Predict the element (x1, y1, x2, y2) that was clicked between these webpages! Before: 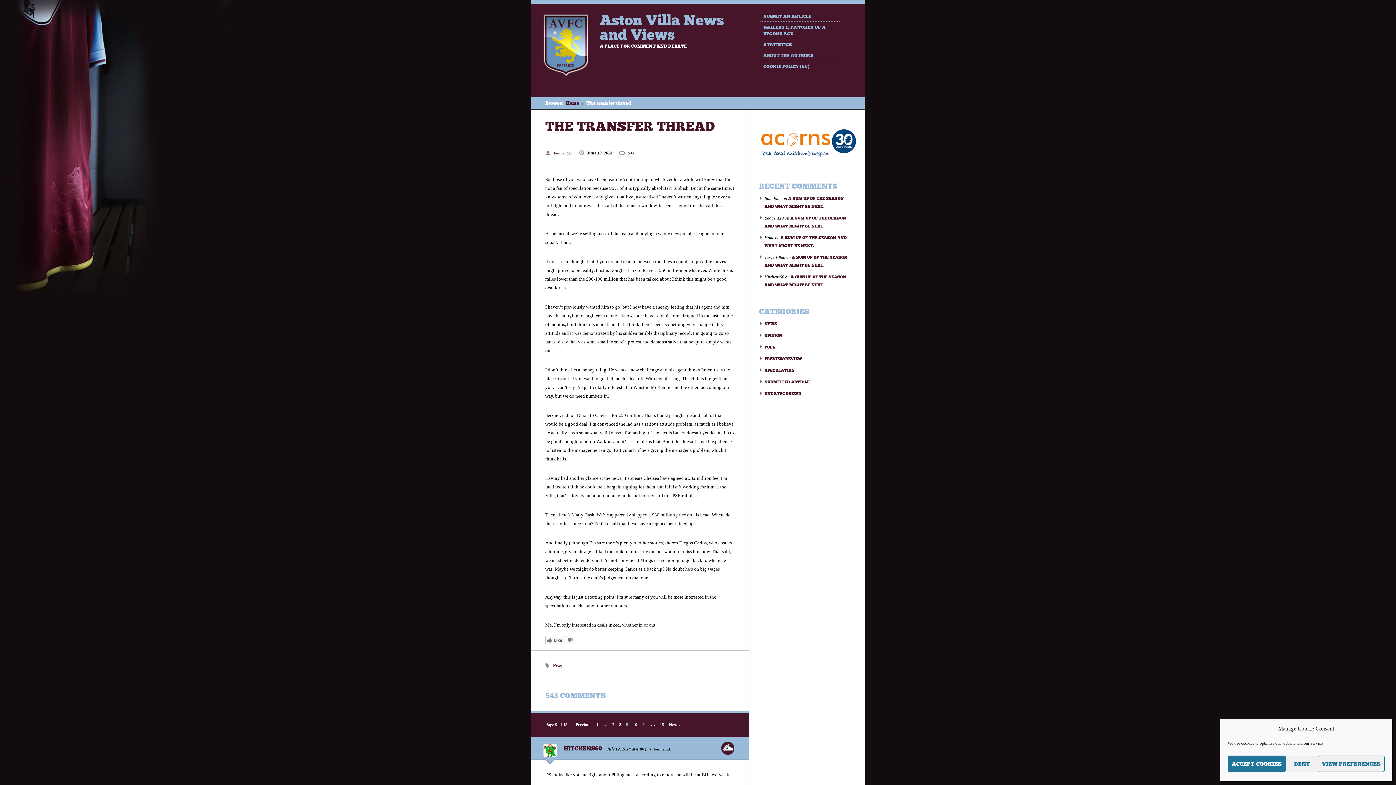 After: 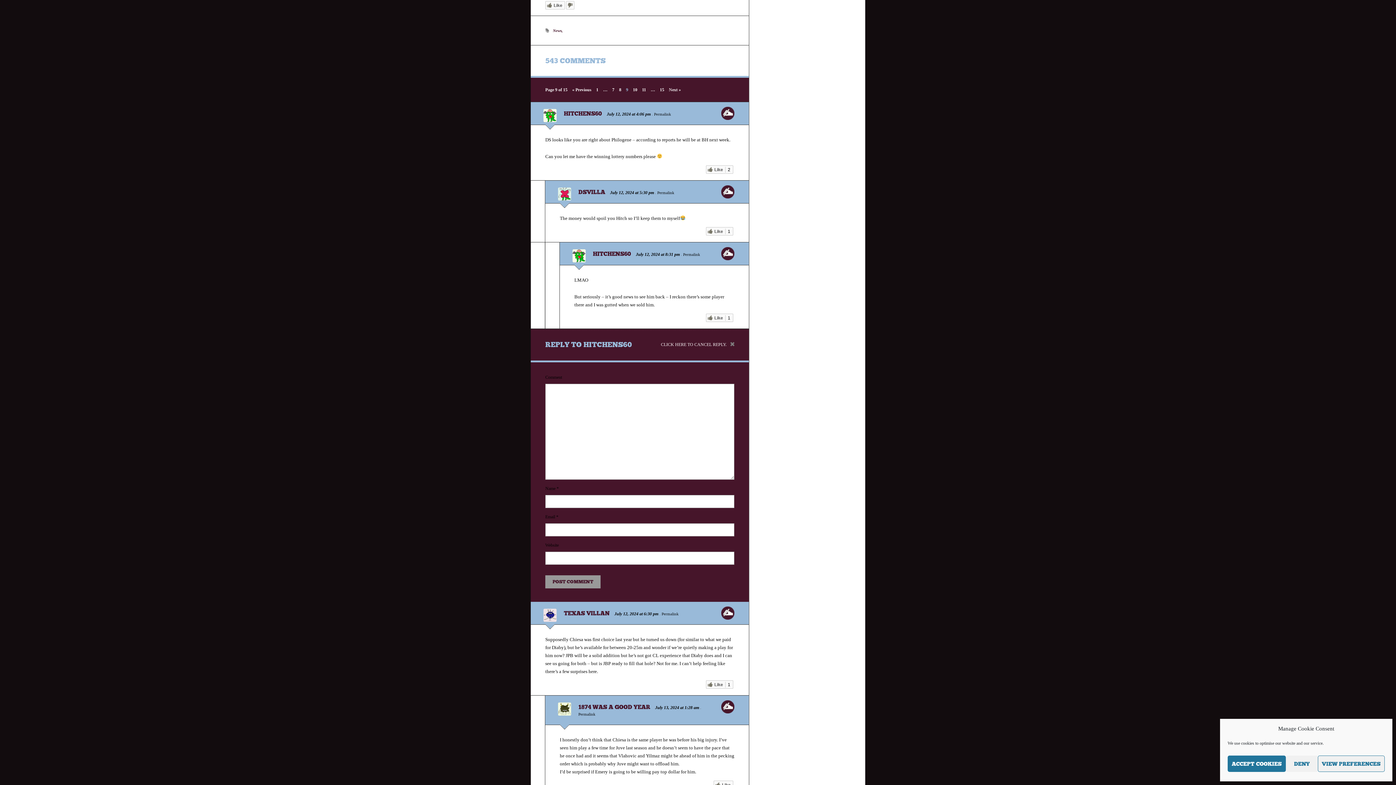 Action: bbox: (721, 742, 734, 755) label: Reply to Hitchens60